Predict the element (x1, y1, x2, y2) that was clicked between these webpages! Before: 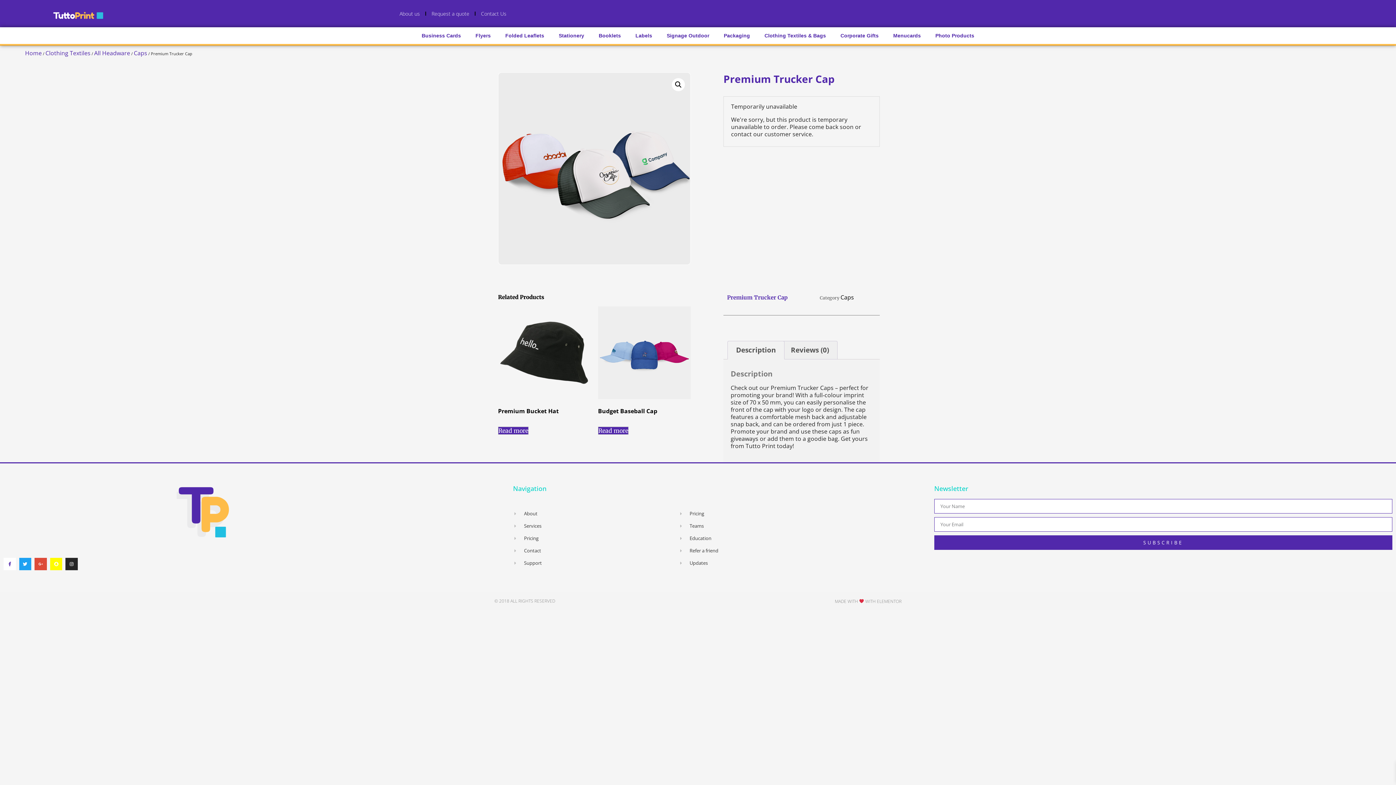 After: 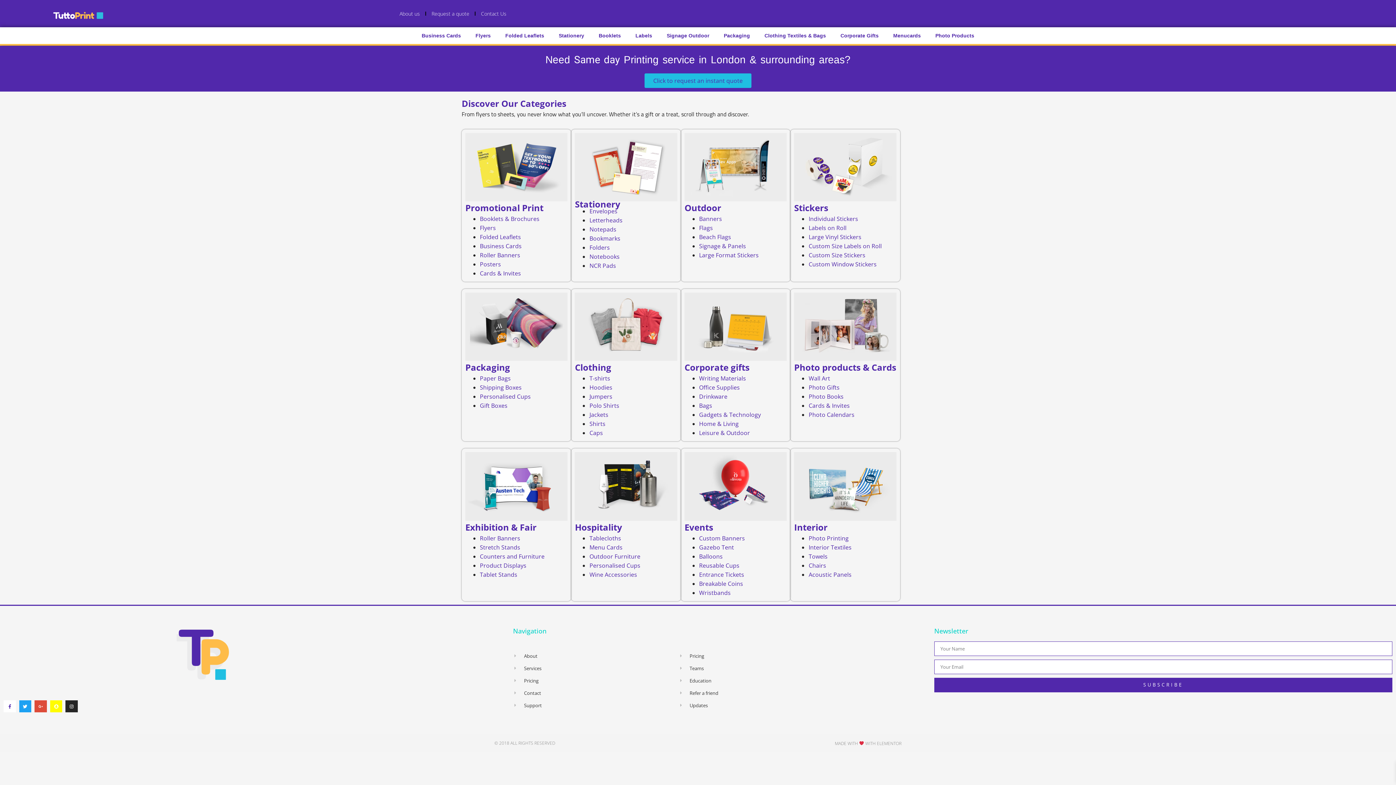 Action: bbox: (10, 10, 145, 19)